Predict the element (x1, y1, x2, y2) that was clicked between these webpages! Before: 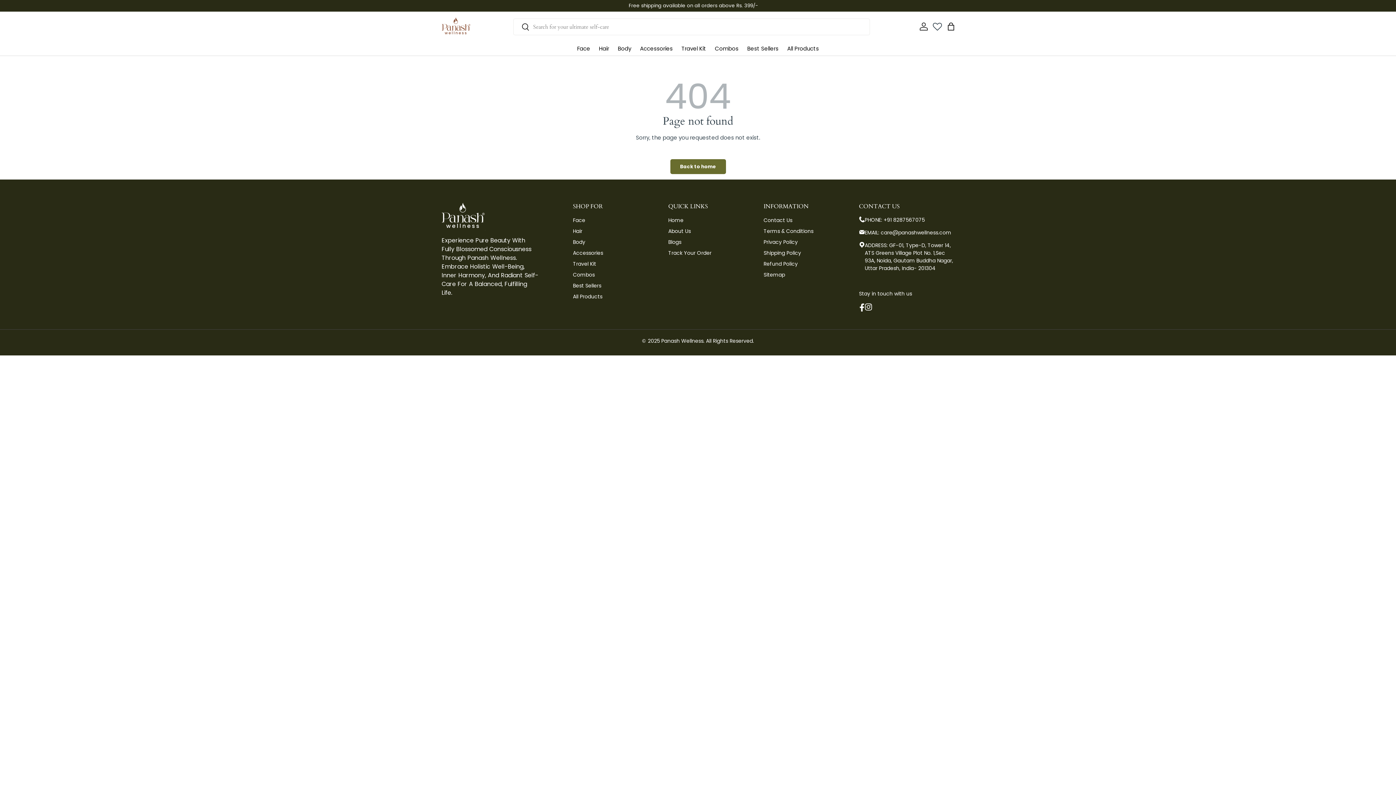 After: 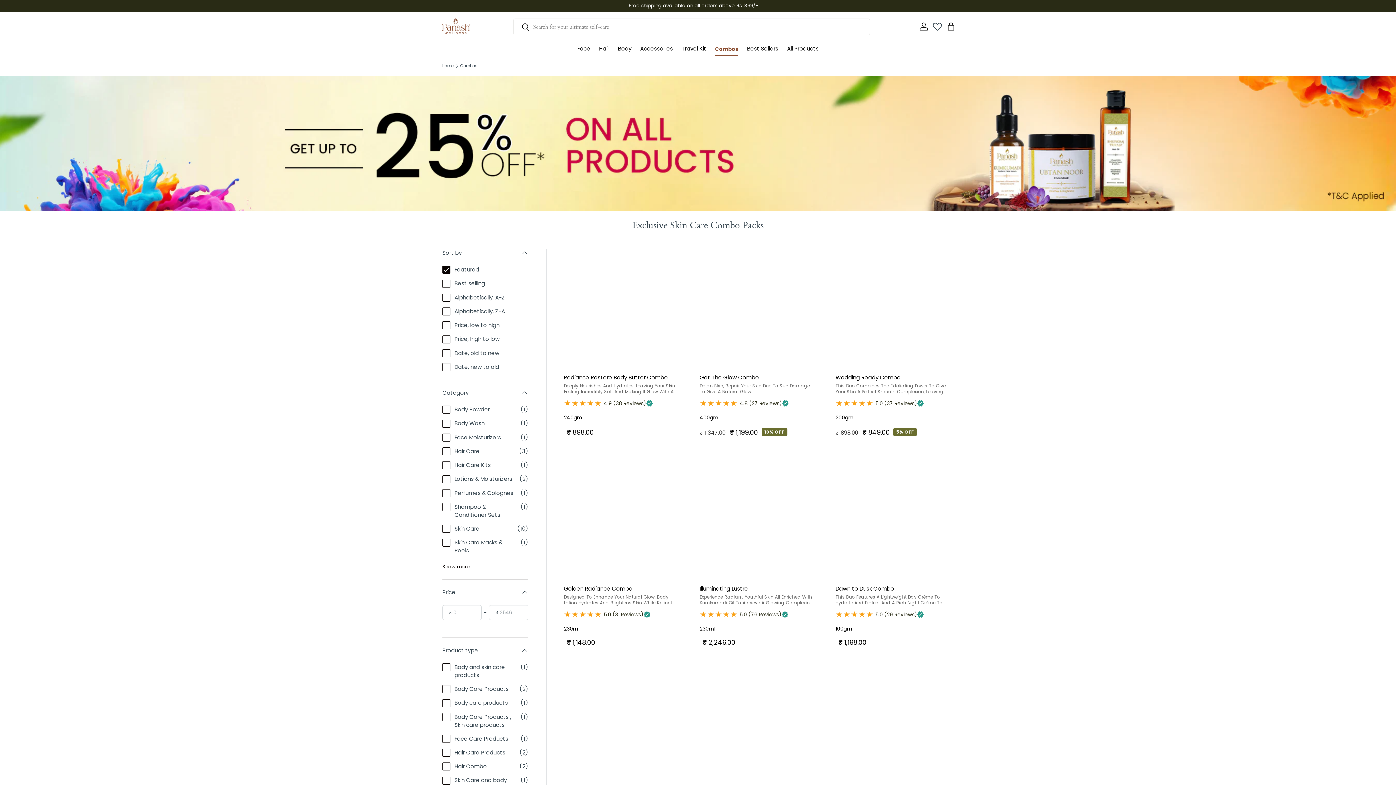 Action: bbox: (715, 41, 738, 55) label: Combos